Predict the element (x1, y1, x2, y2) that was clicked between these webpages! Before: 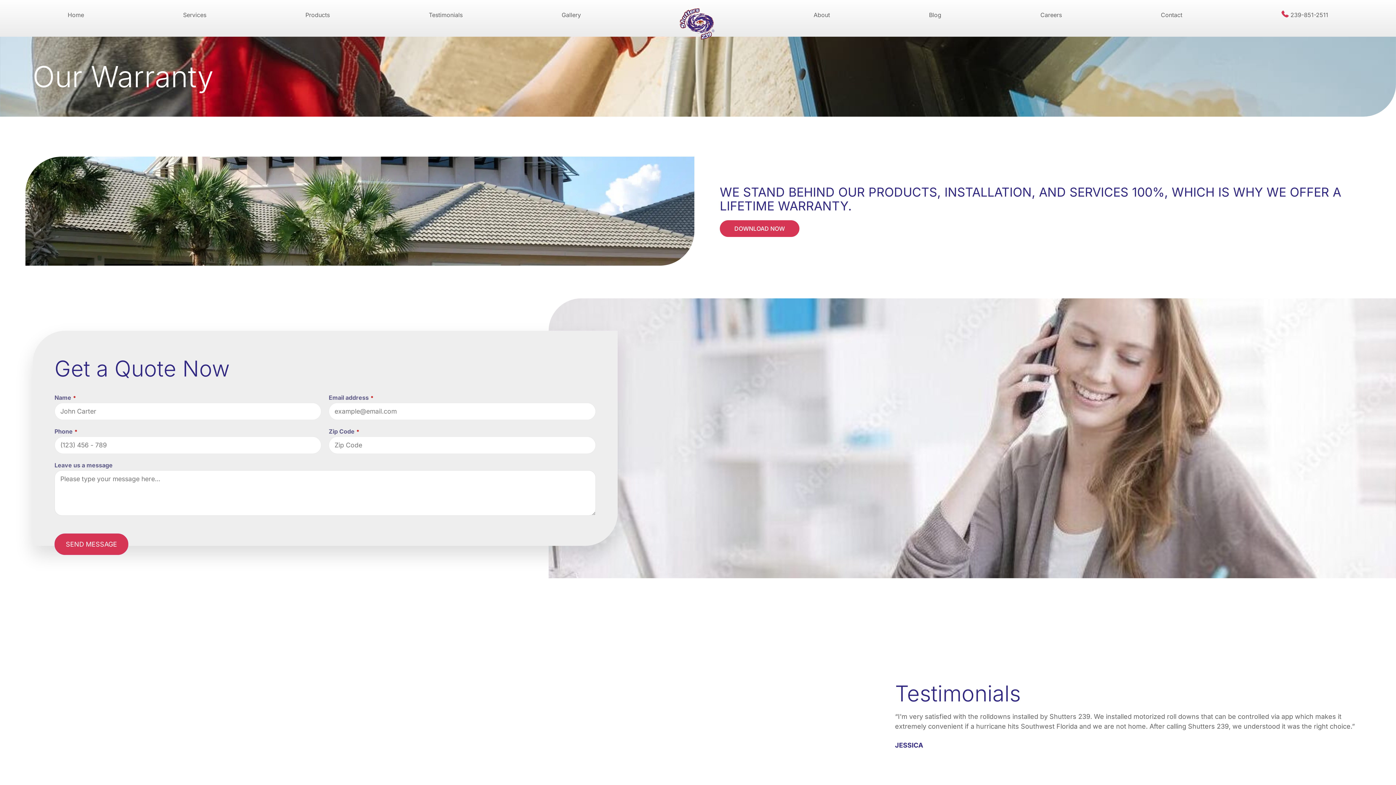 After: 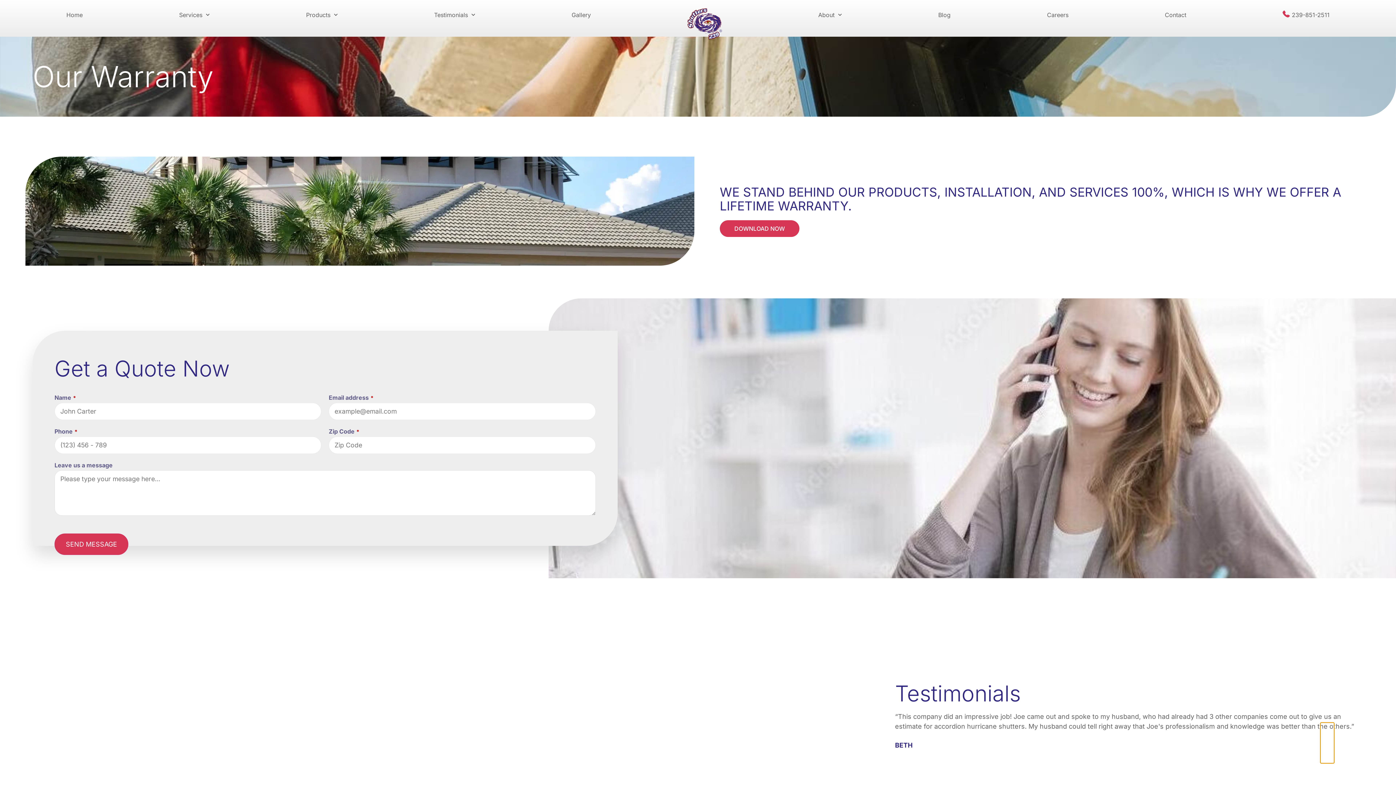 Action: bbox: (1320, 723, 1334, 763) label: Previous